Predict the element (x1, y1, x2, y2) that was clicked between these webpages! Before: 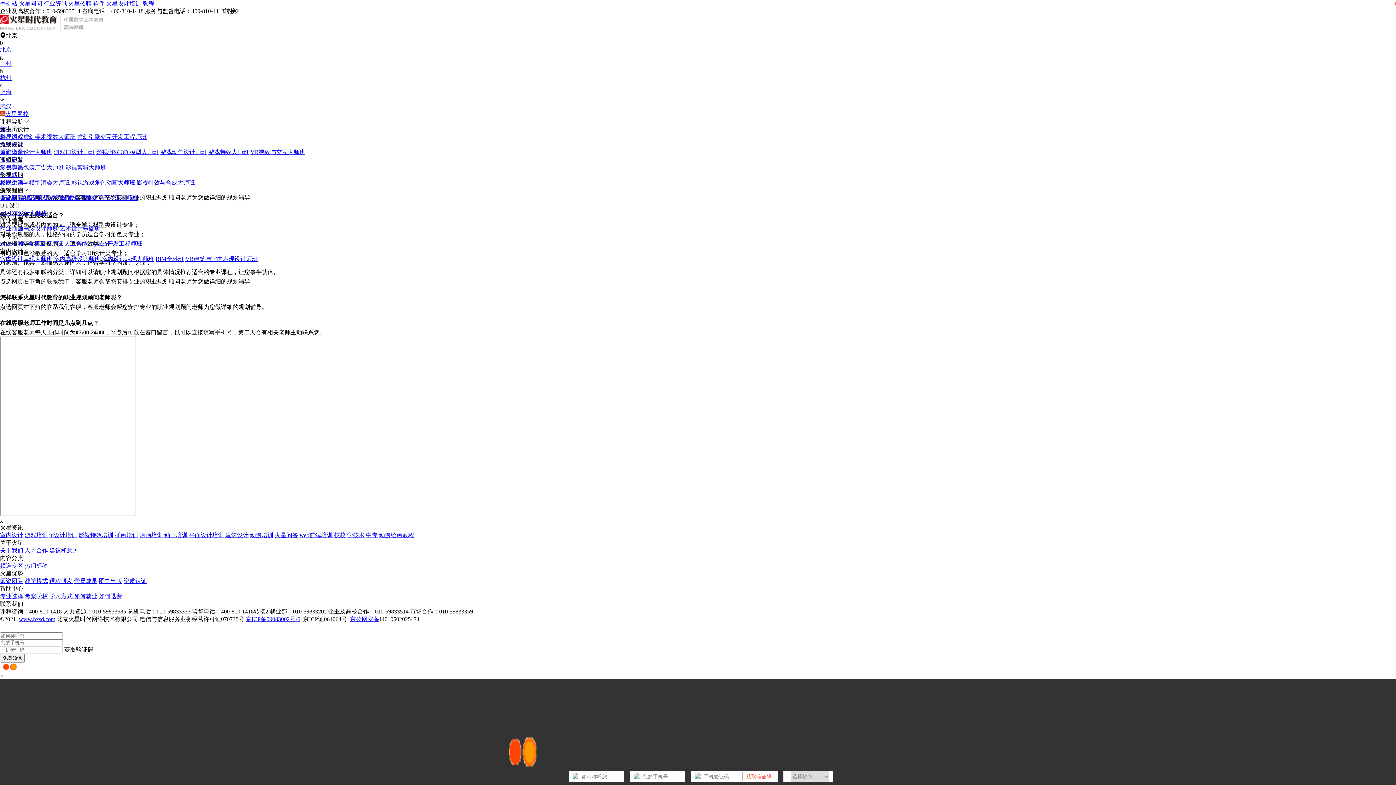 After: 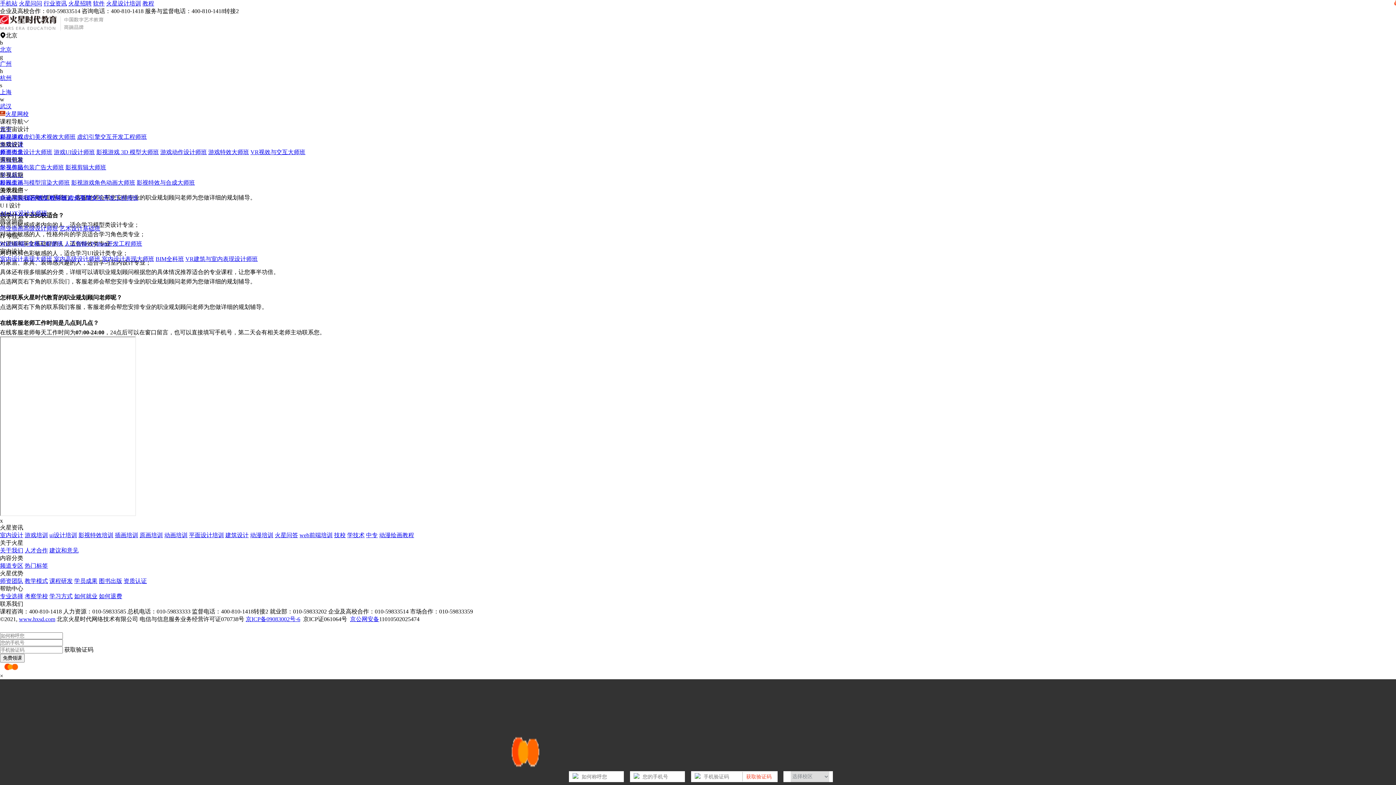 Action: label: 影视剪辑大师班 bbox: (65, 164, 106, 170)